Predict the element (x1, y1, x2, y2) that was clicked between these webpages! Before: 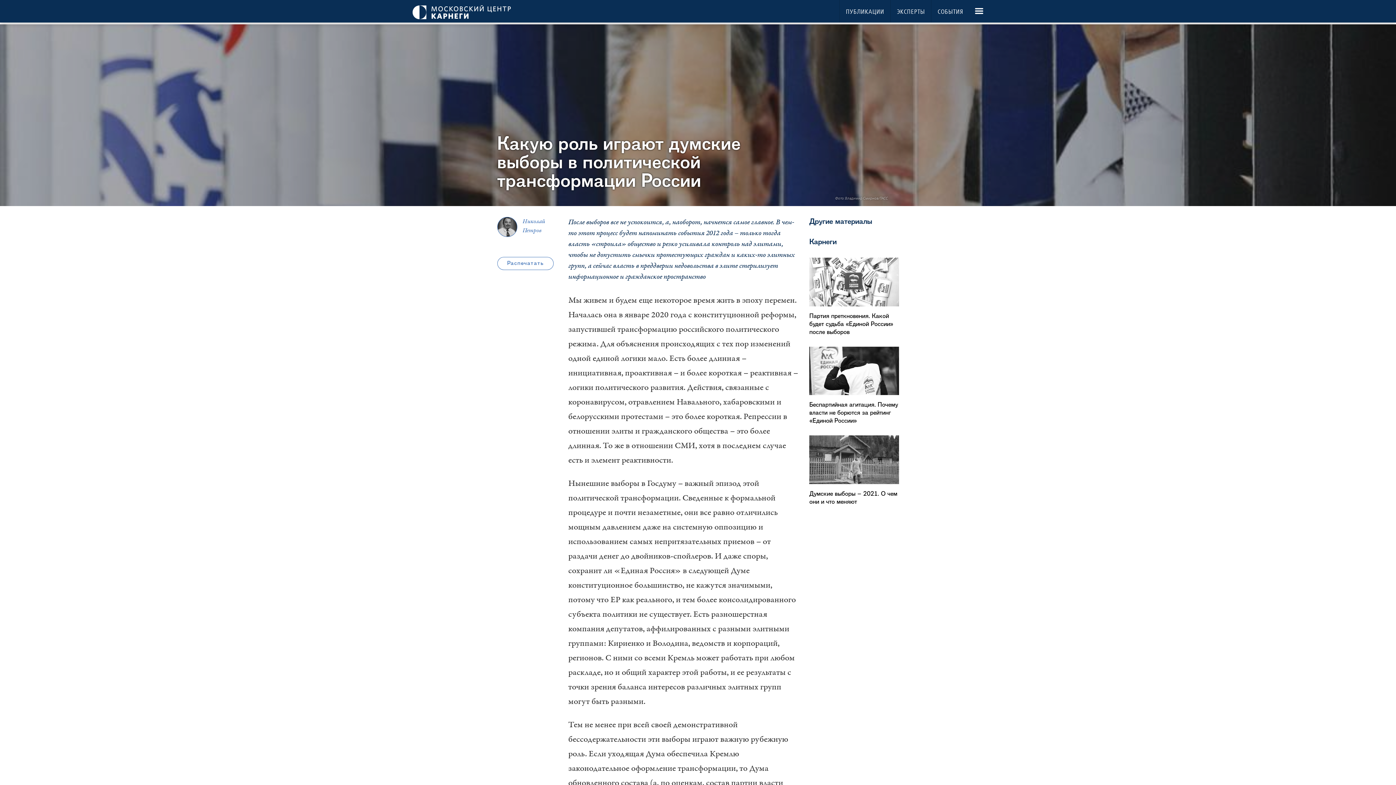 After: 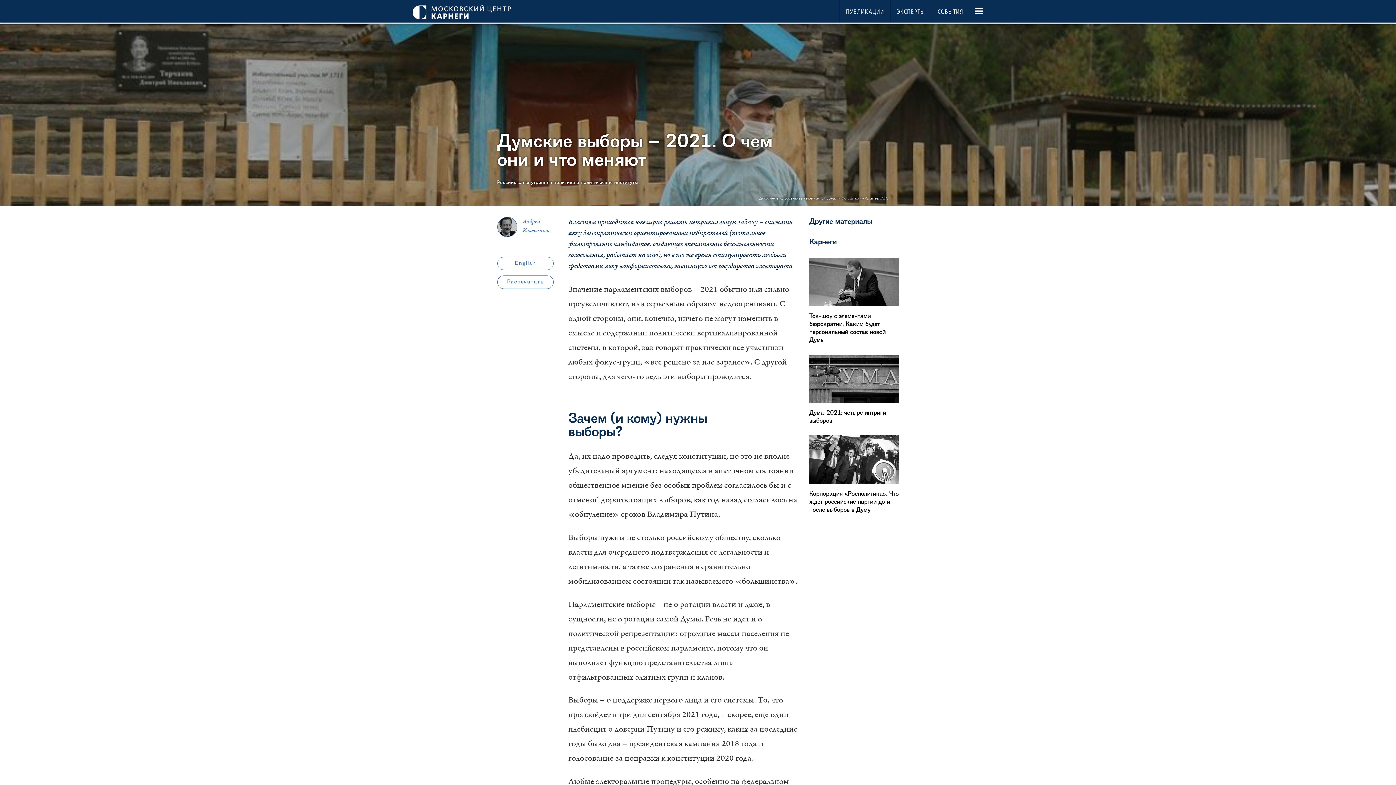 Action: bbox: (809, 435, 899, 505) label: Думские выборы – 2021. О чем они и что меняют